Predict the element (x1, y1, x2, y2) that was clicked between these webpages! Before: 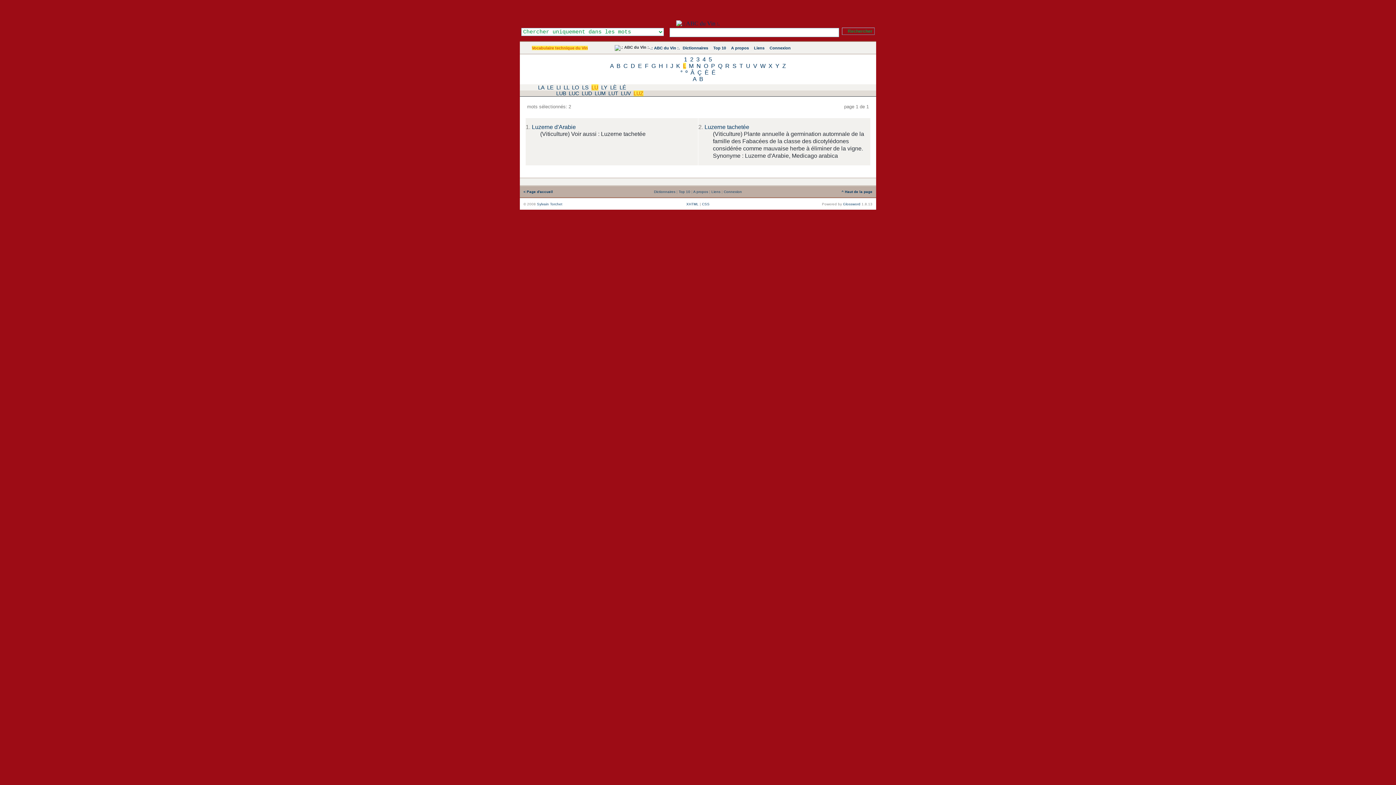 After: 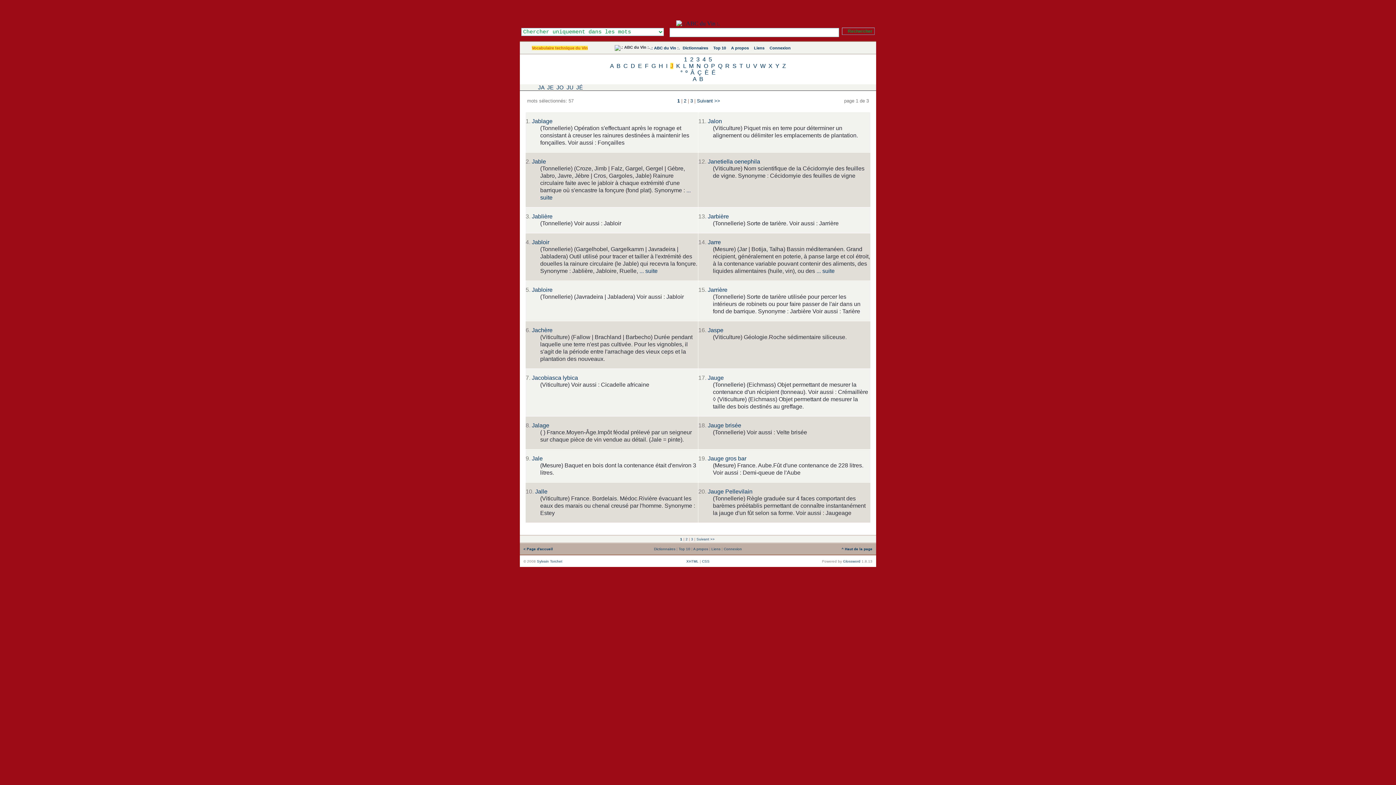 Action: bbox: (670, 62, 673, 69) label: J